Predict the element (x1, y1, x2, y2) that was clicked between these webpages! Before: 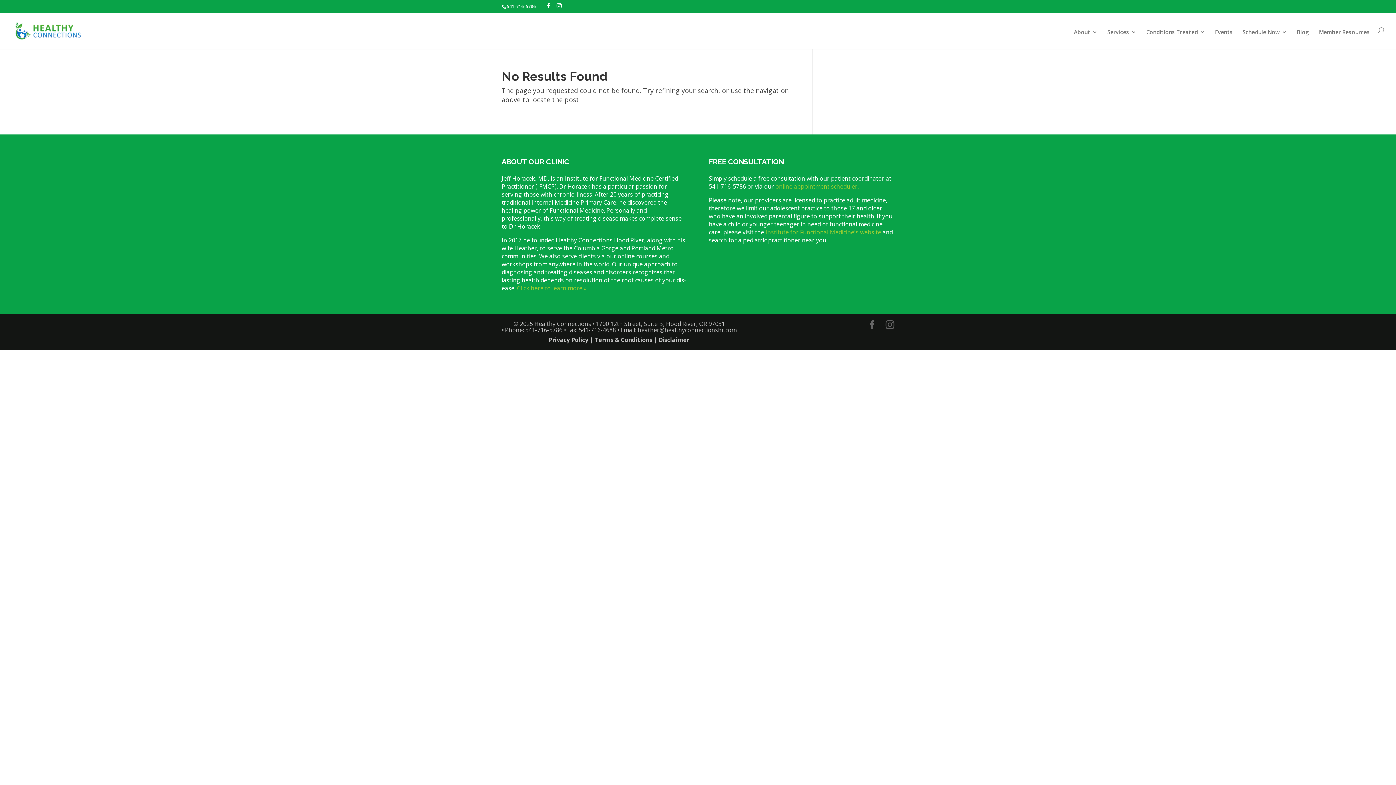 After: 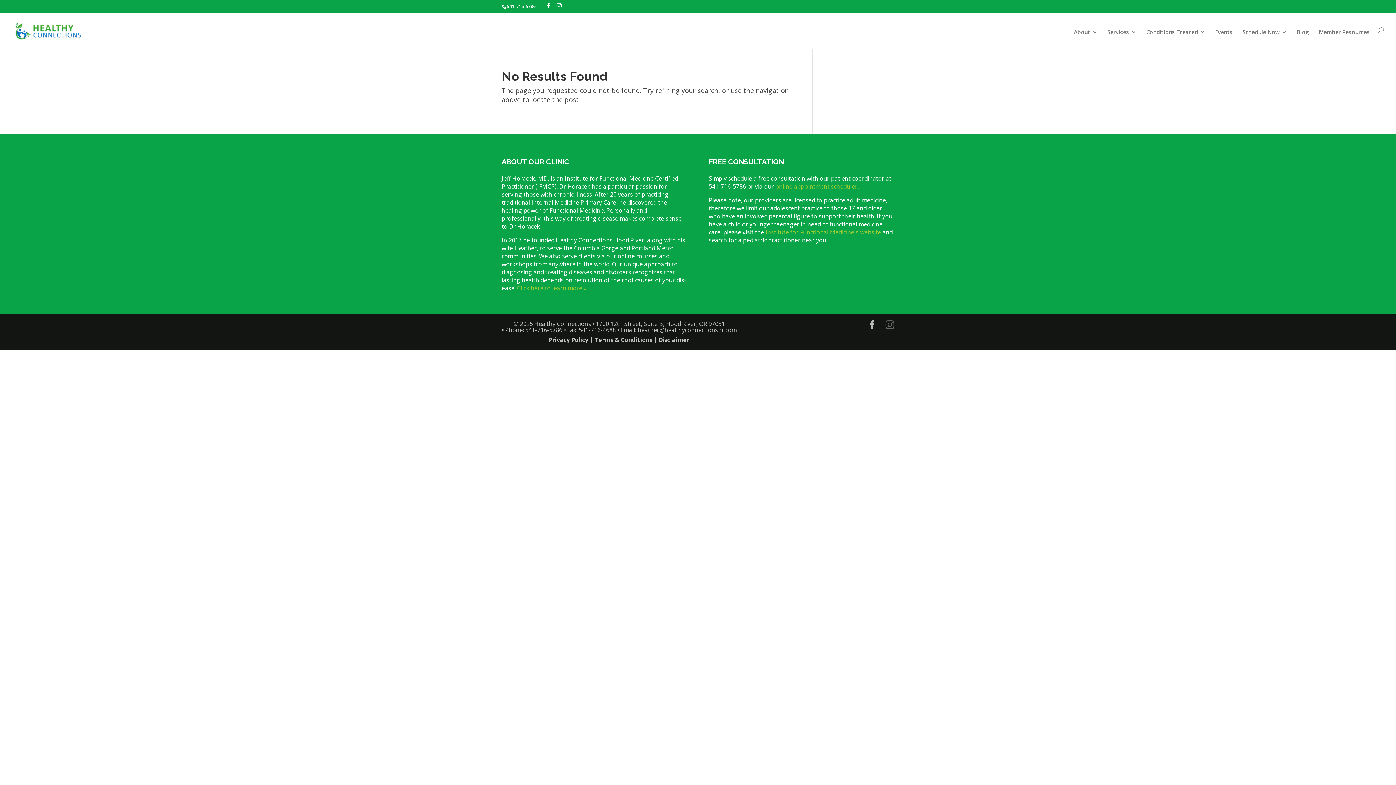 Action: bbox: (868, 319, 876, 331)